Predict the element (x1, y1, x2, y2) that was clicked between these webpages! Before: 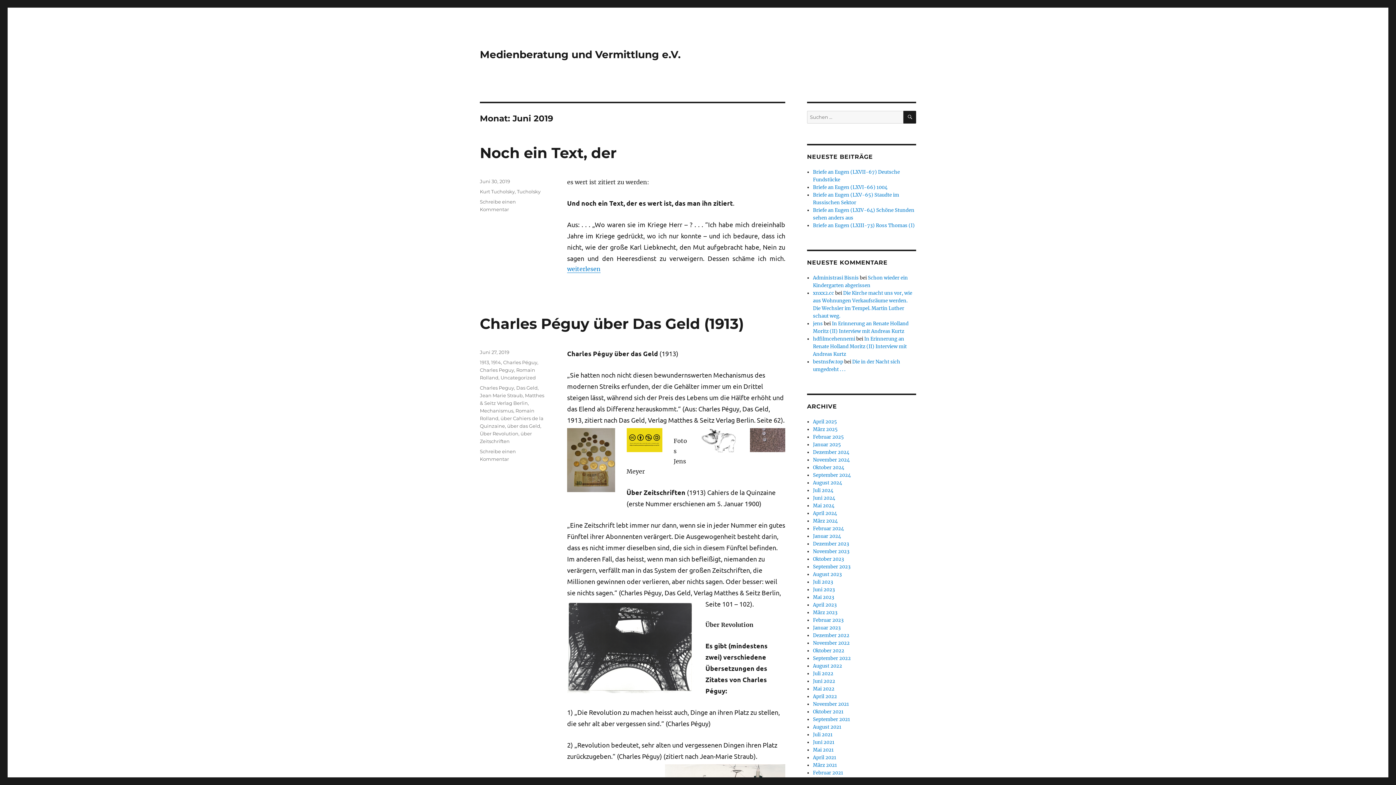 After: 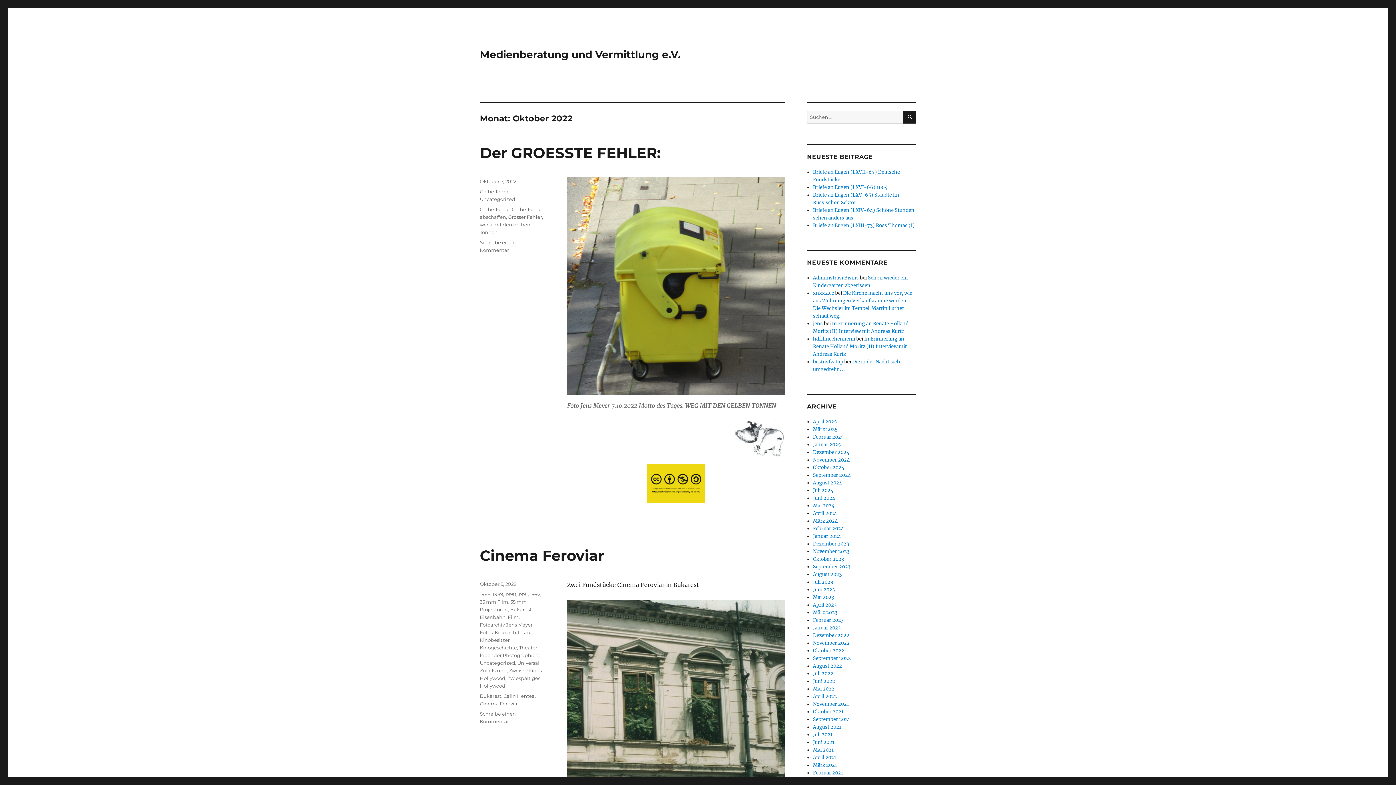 Action: bbox: (813, 648, 844, 654) label: Oktober 2022